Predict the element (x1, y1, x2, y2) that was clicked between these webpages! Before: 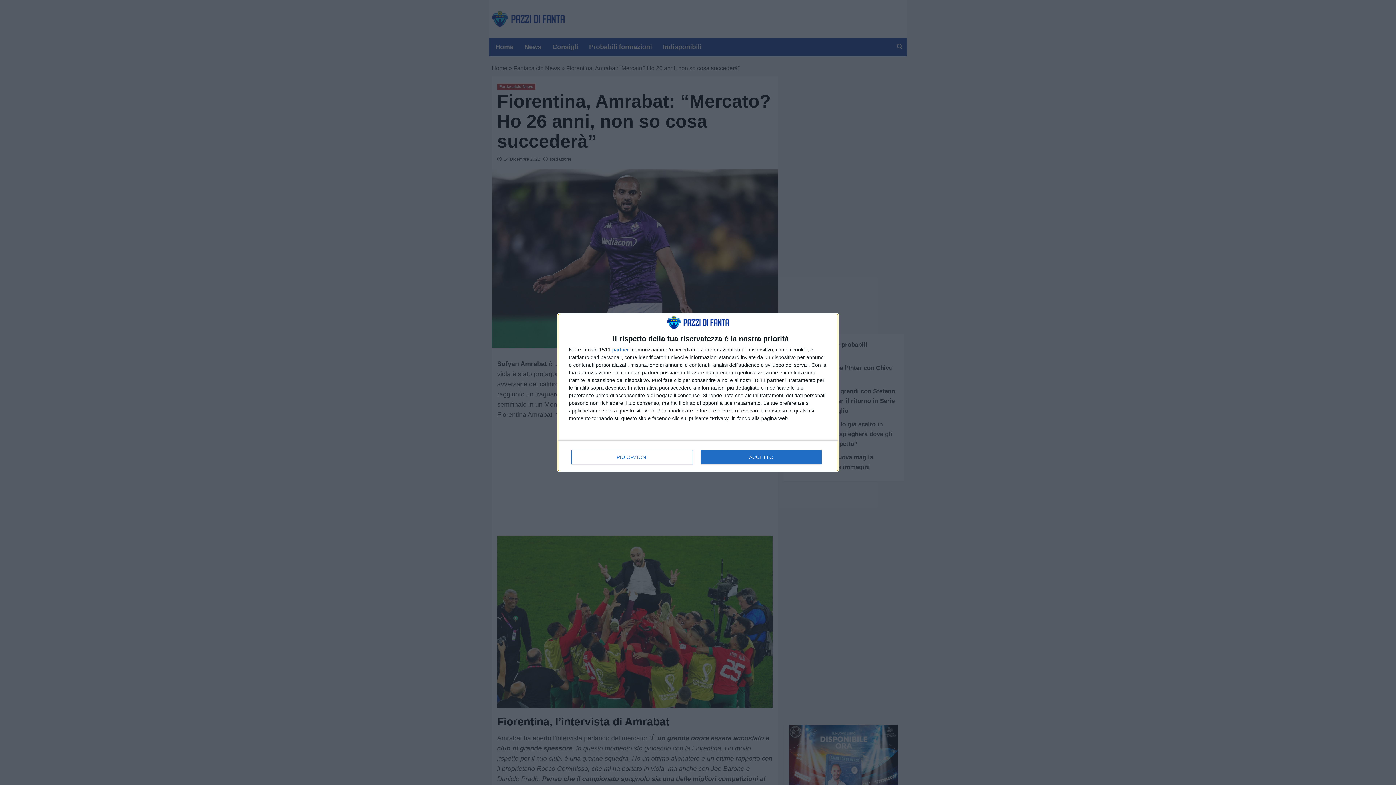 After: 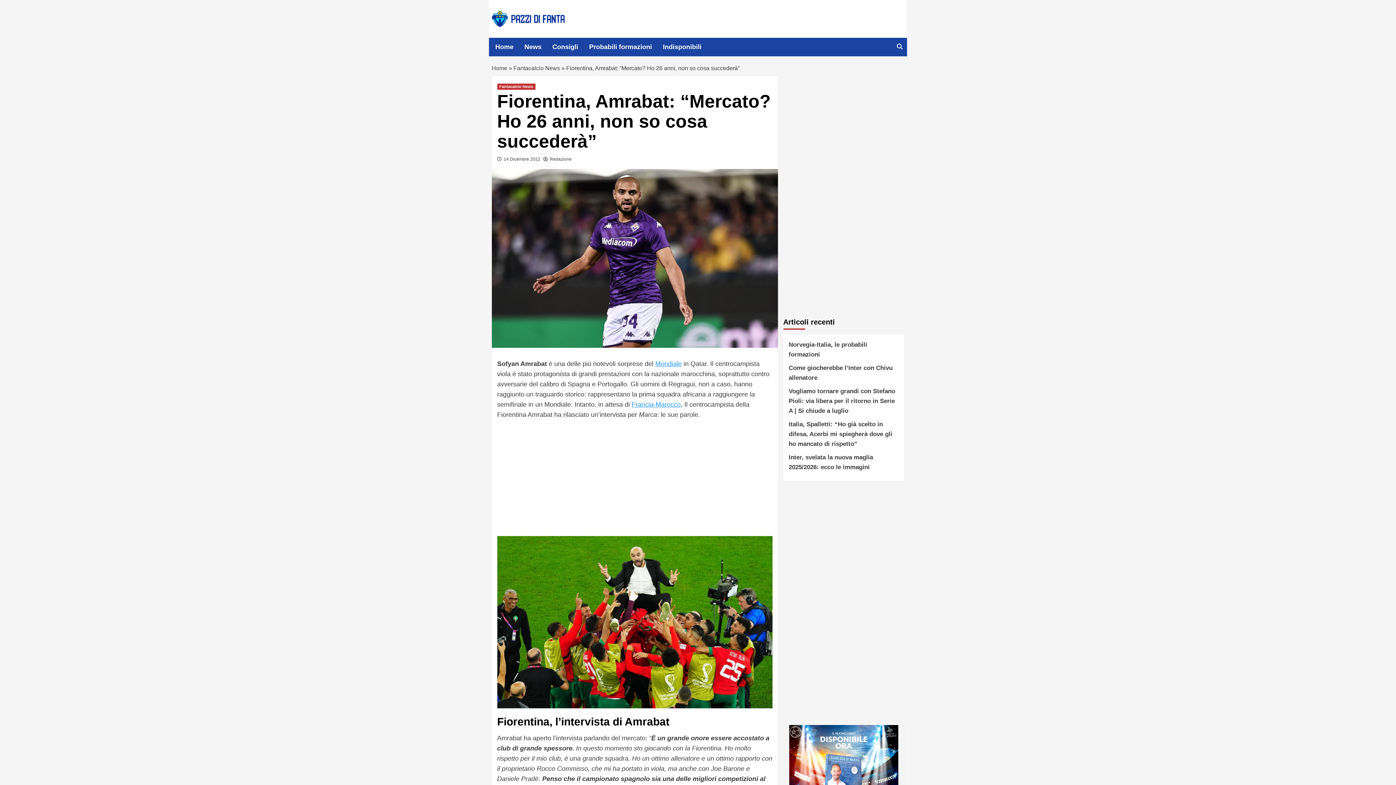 Action: label: ACCETTO bbox: (700, 450, 821, 464)